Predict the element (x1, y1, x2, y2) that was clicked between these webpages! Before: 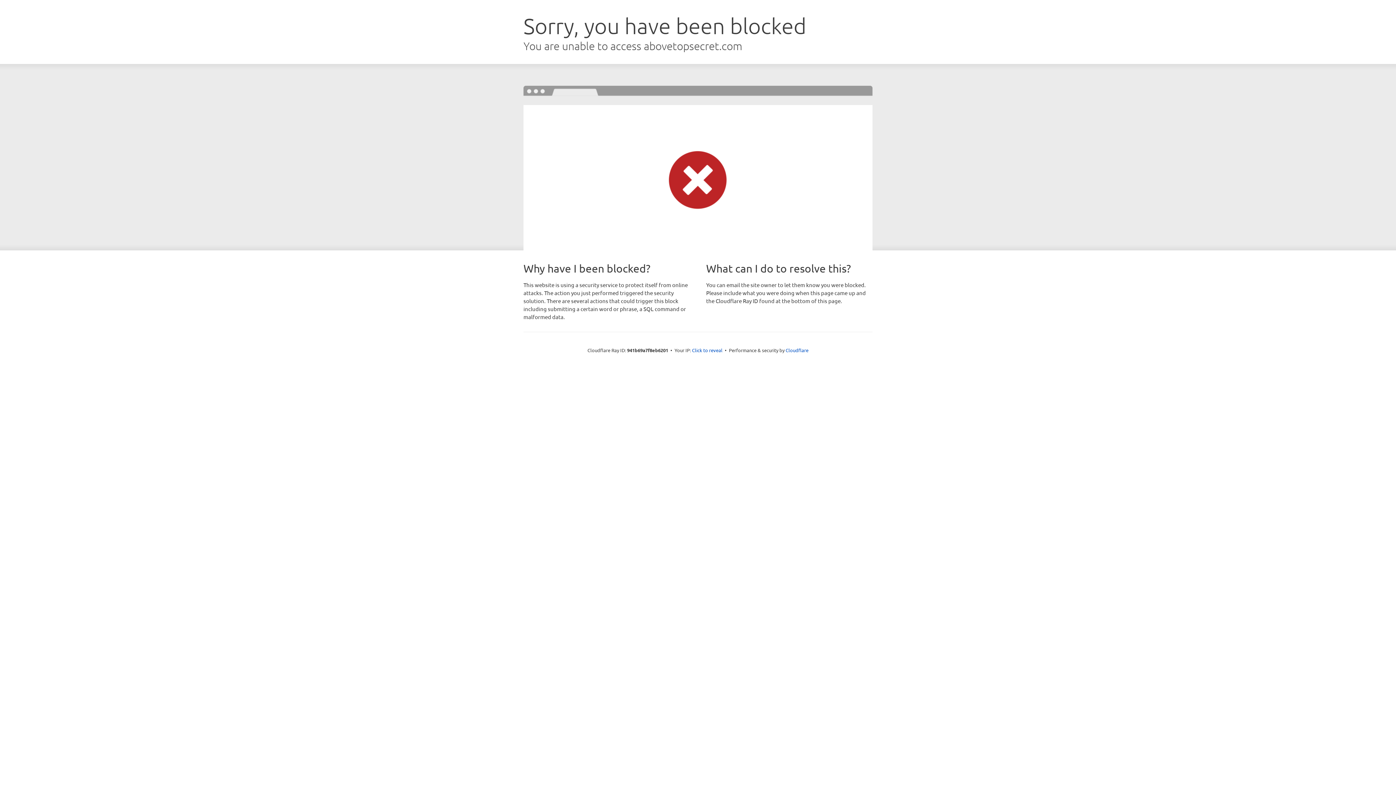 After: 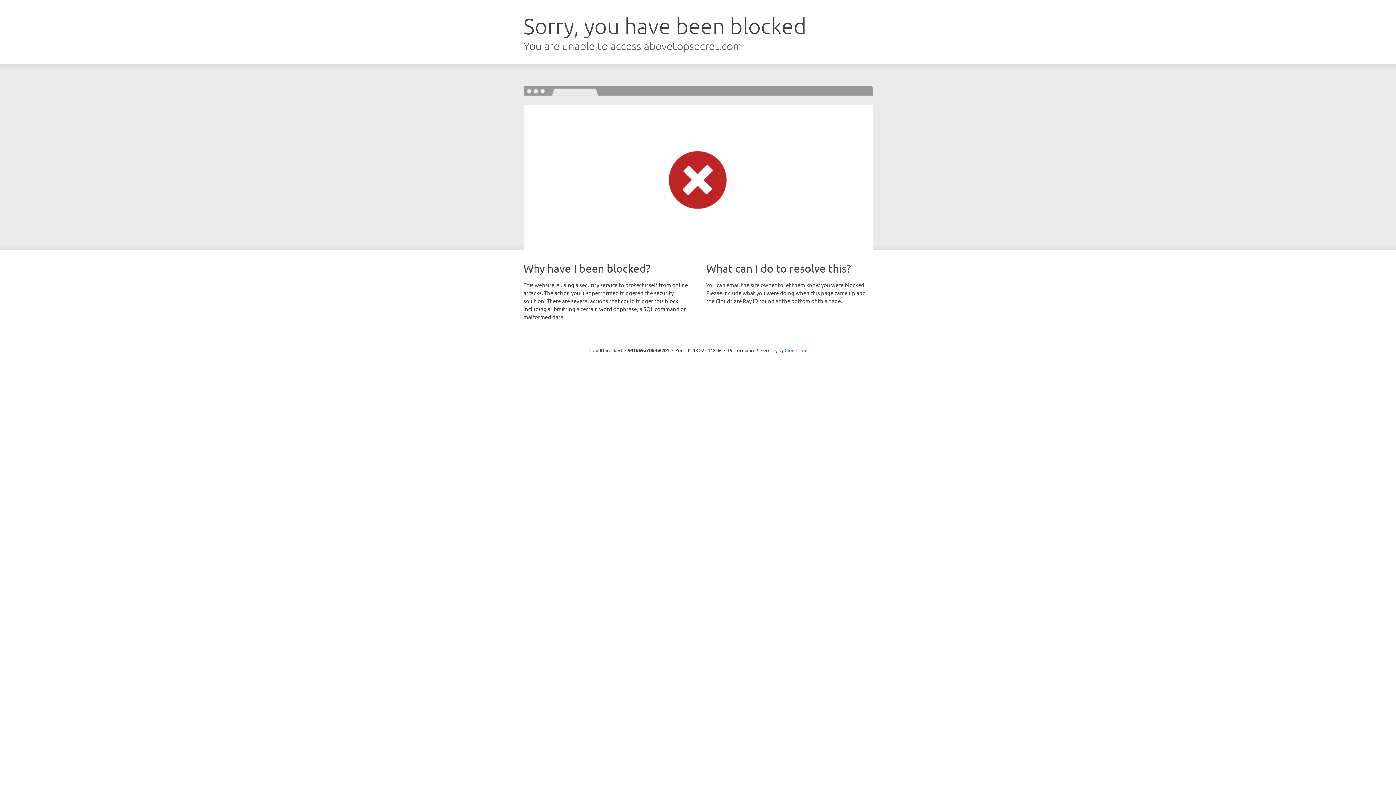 Action: bbox: (692, 346, 722, 353) label: Click to reveal